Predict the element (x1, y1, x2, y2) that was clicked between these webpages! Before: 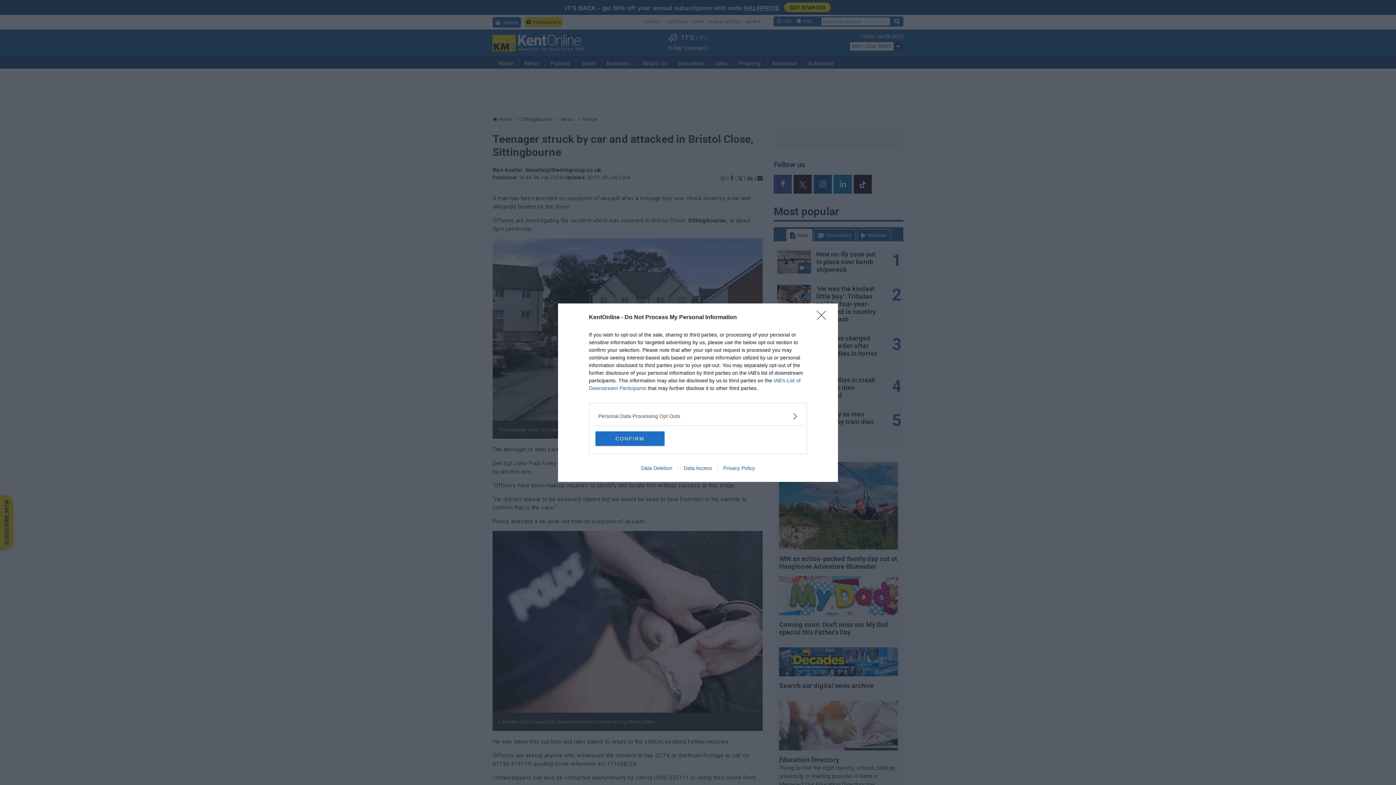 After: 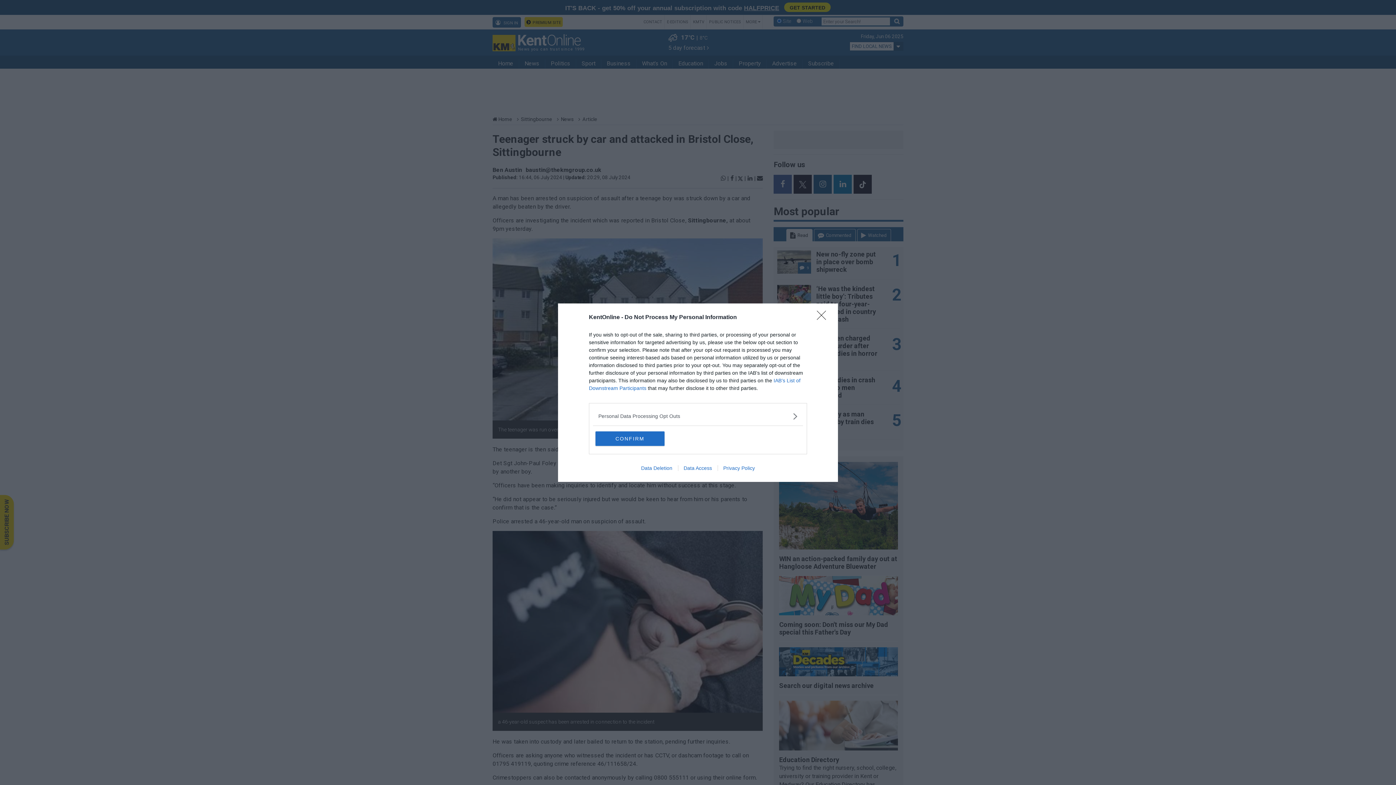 Action: label: Privacy Policy bbox: (717, 465, 760, 471)